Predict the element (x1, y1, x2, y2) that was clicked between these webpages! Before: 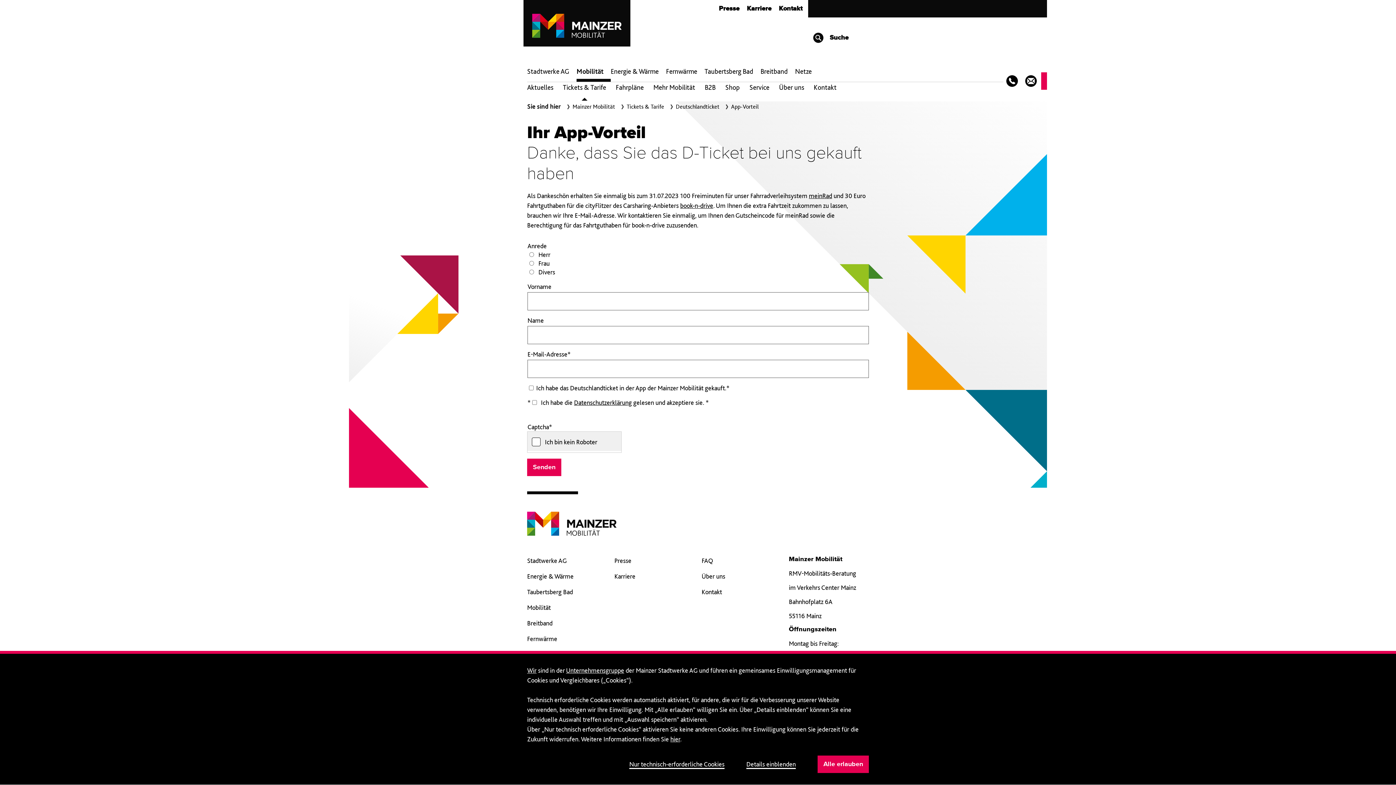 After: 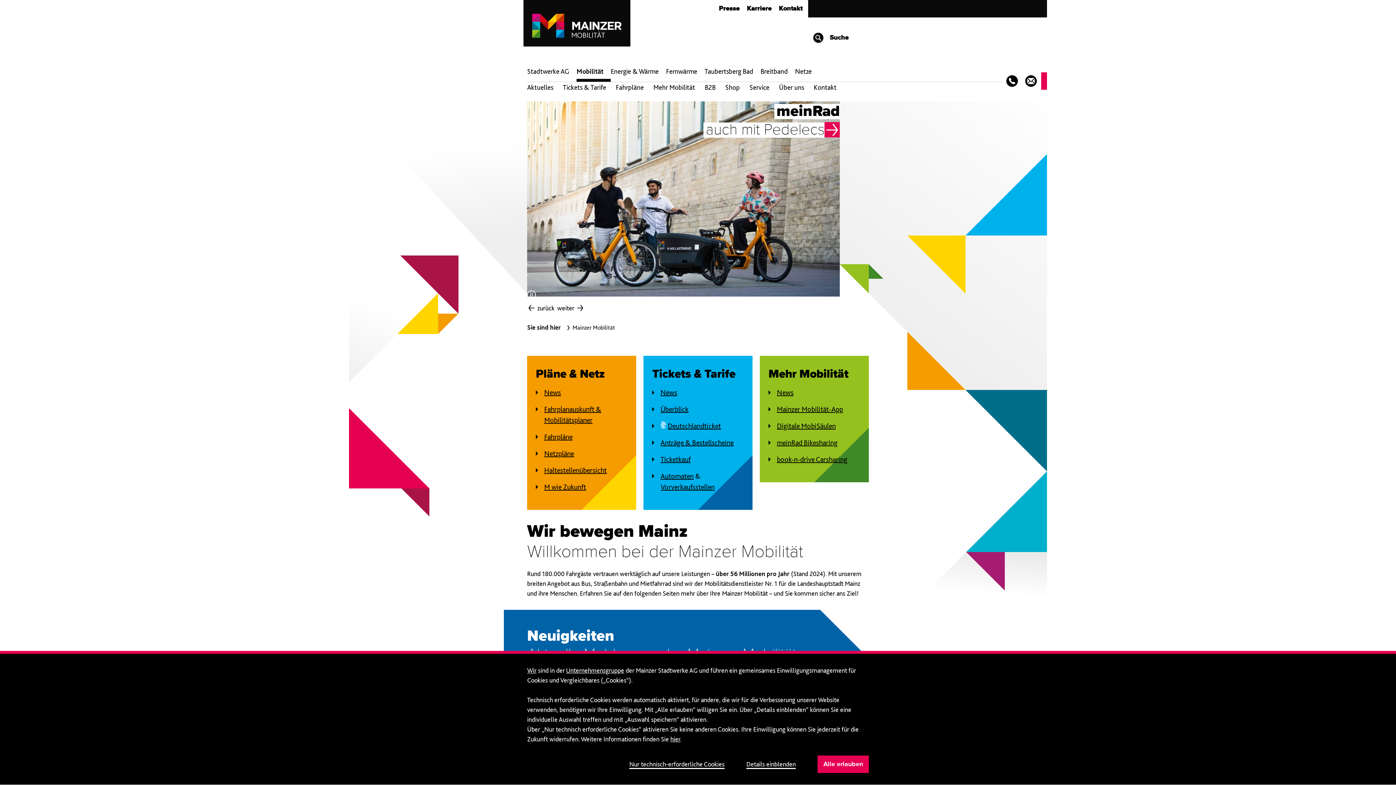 Action: bbox: (523, 0, 630, 46)